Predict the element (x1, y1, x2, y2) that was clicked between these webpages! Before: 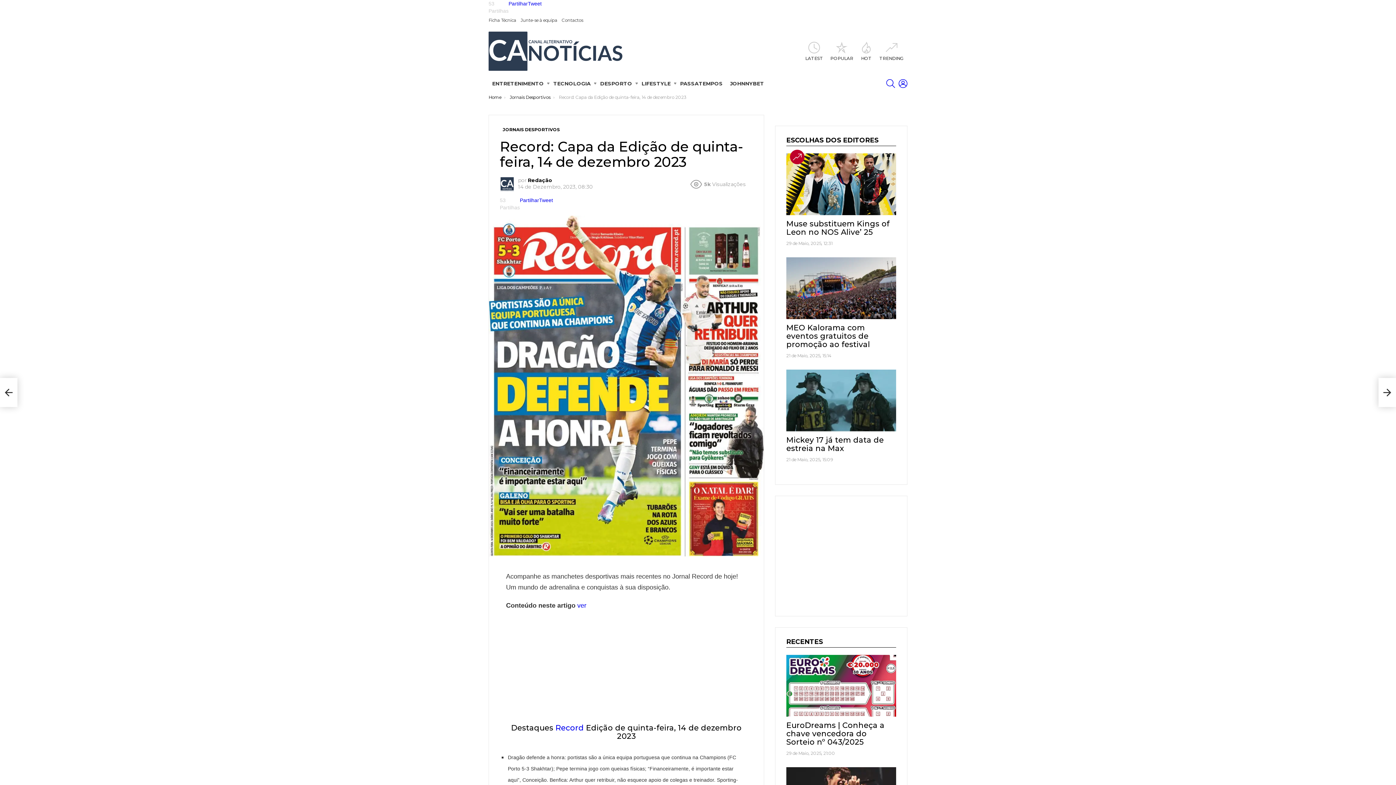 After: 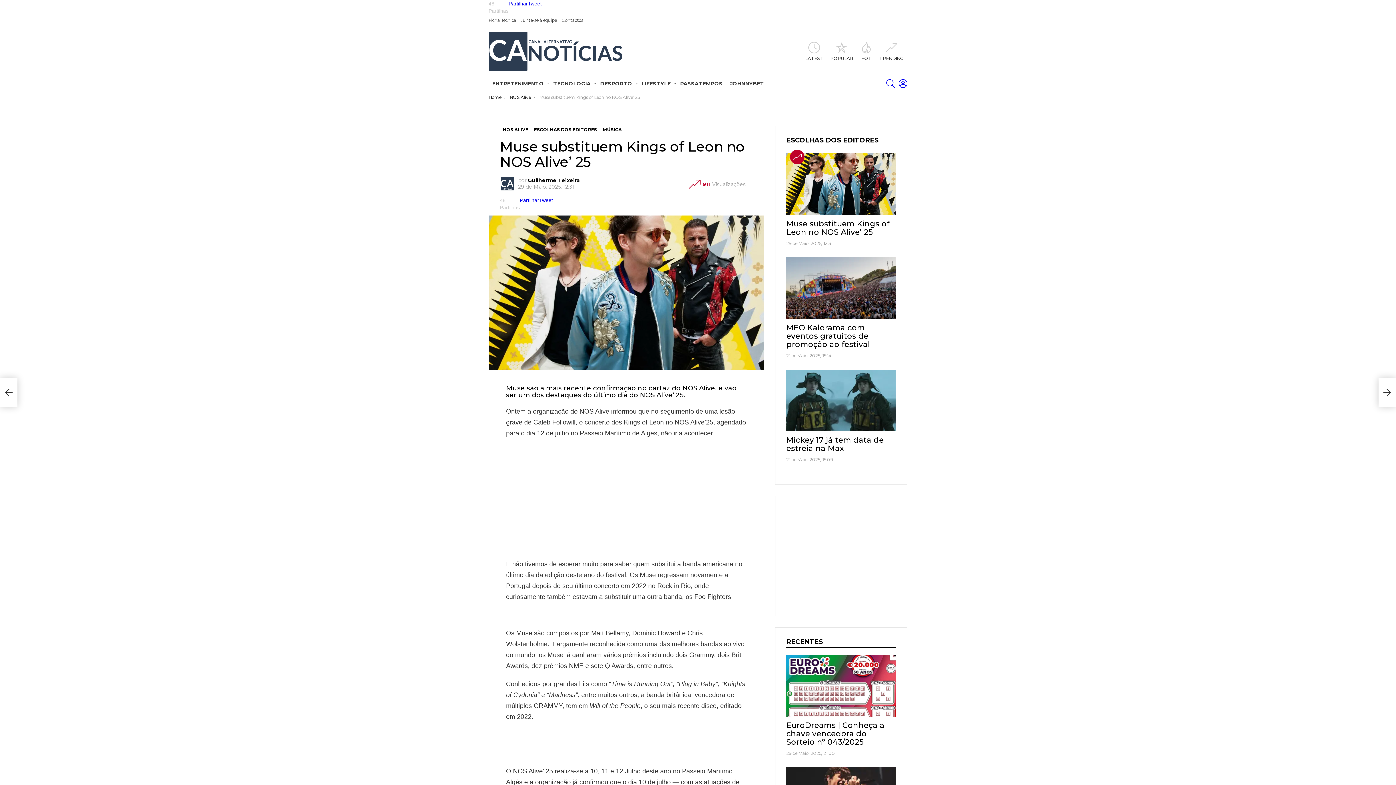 Action: bbox: (786, 153, 896, 215)